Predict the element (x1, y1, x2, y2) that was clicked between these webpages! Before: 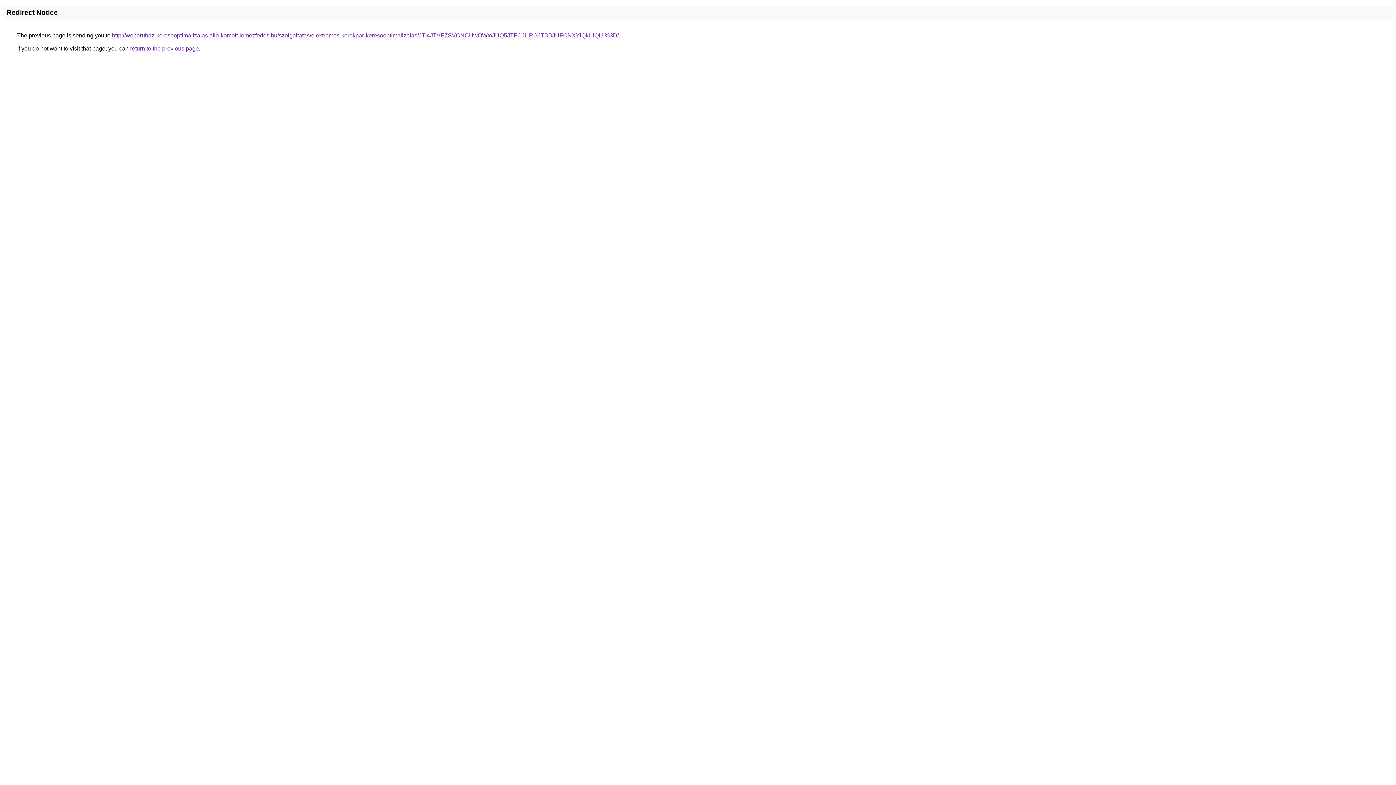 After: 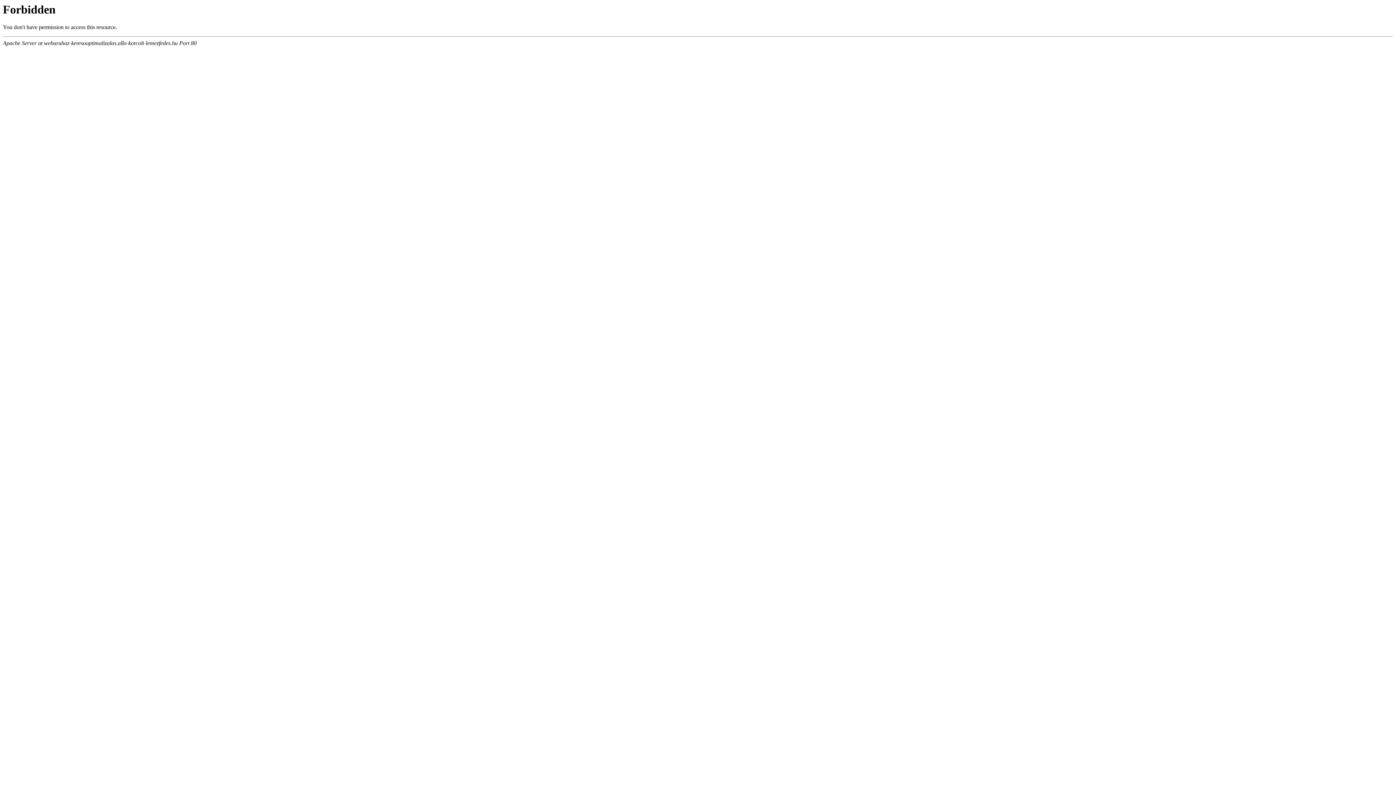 Action: label: http://webaruhaz-keresooptimalizalas.allo-korcolt-lemezfedes.hu/szolgaltatas/elektromos-kerekpar-keresooptimalizalas/JTI4JTVFZSVCNCUwOWtoJUQ5JTFCJURGJTBBJUFCNXYlQkUlQUI%3D/ bbox: (112, 32, 618, 38)